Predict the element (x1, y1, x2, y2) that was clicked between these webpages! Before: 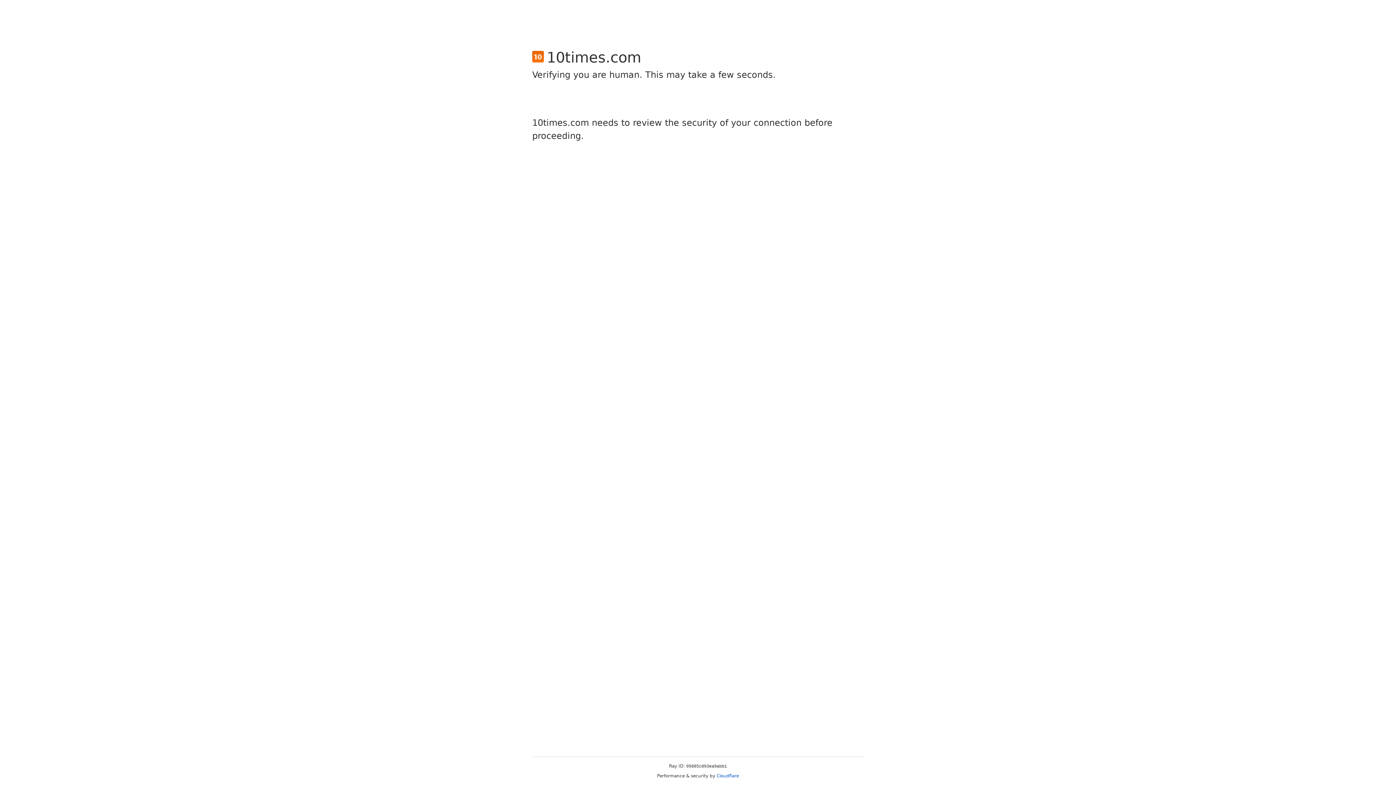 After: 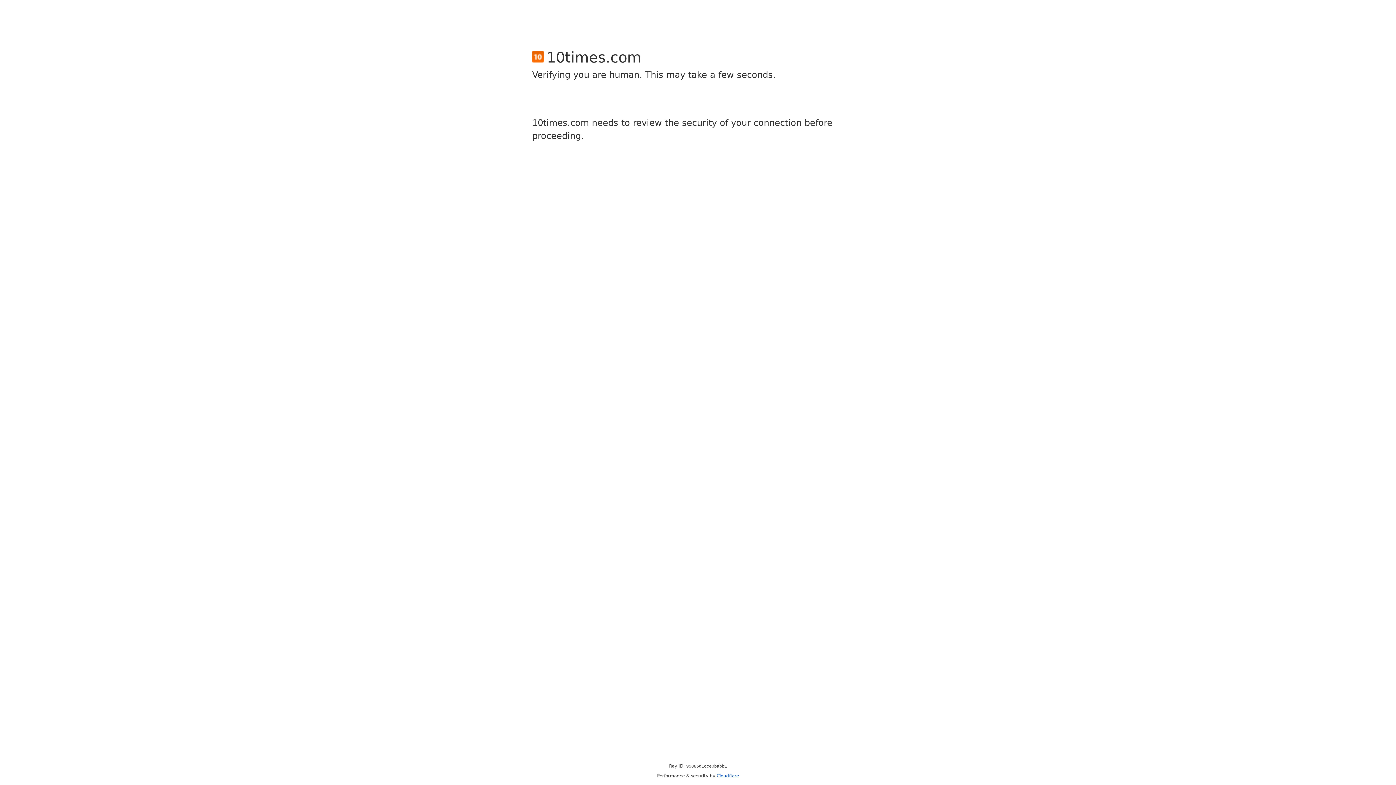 Action: label: Cloudflare bbox: (716, 773, 739, 778)